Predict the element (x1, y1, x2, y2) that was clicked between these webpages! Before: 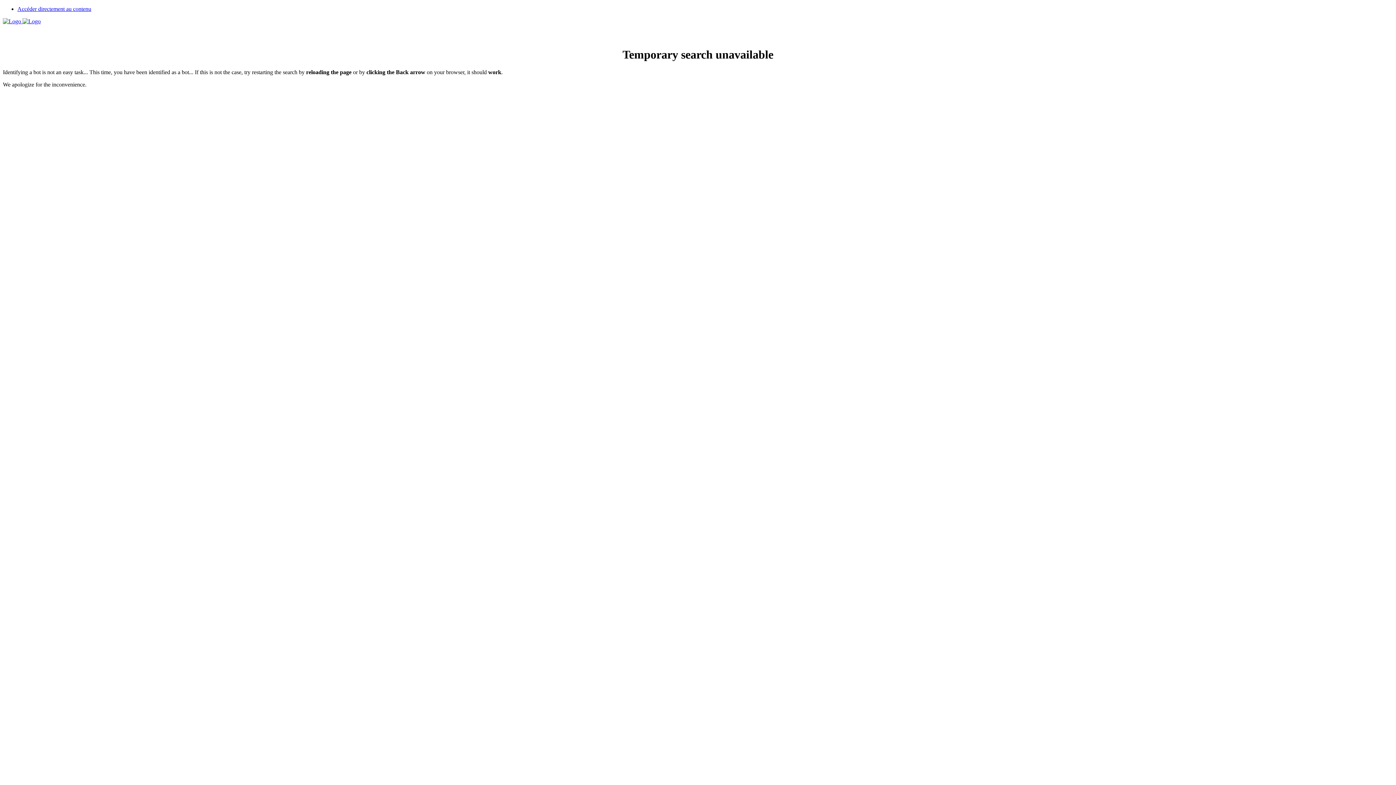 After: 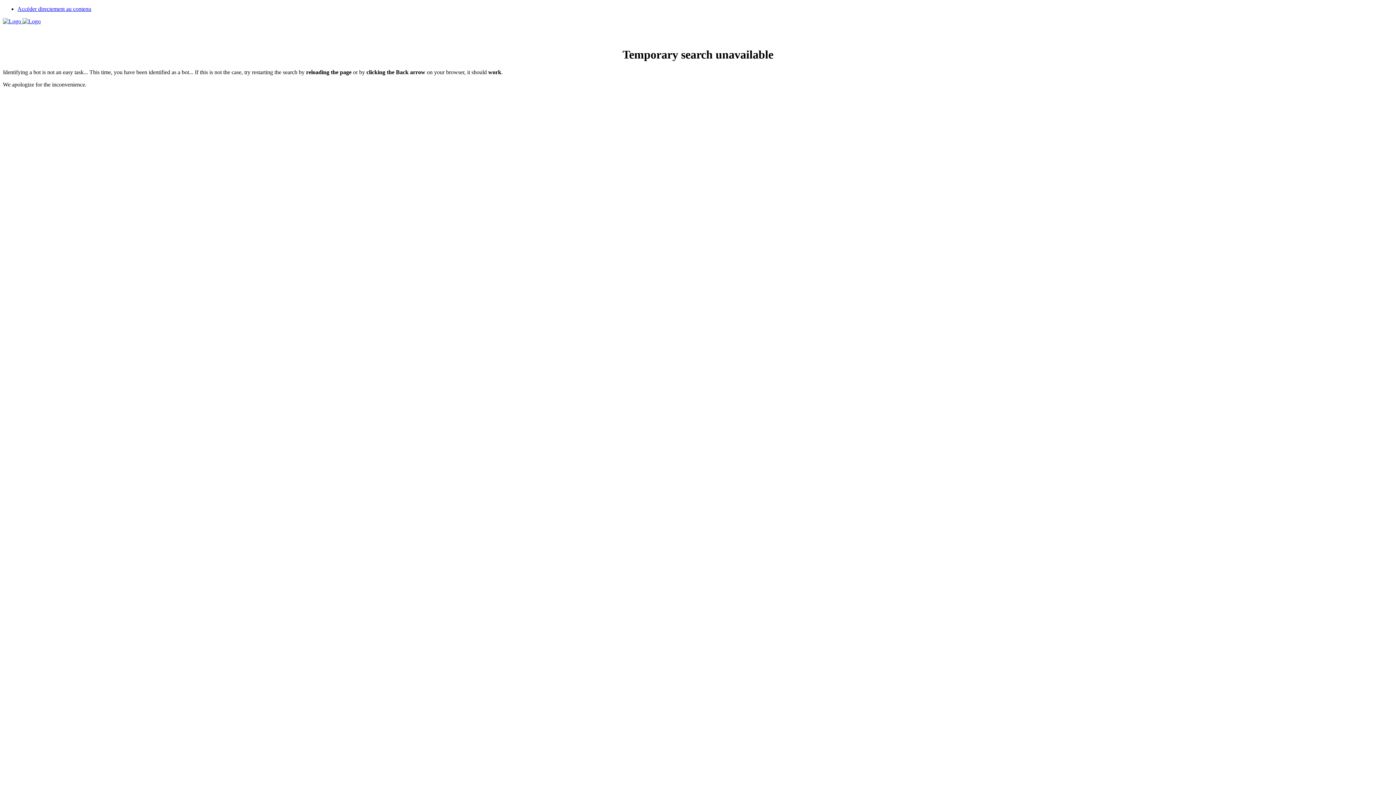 Action: bbox: (17, 5, 91, 12) label: Accéder directement au contenu